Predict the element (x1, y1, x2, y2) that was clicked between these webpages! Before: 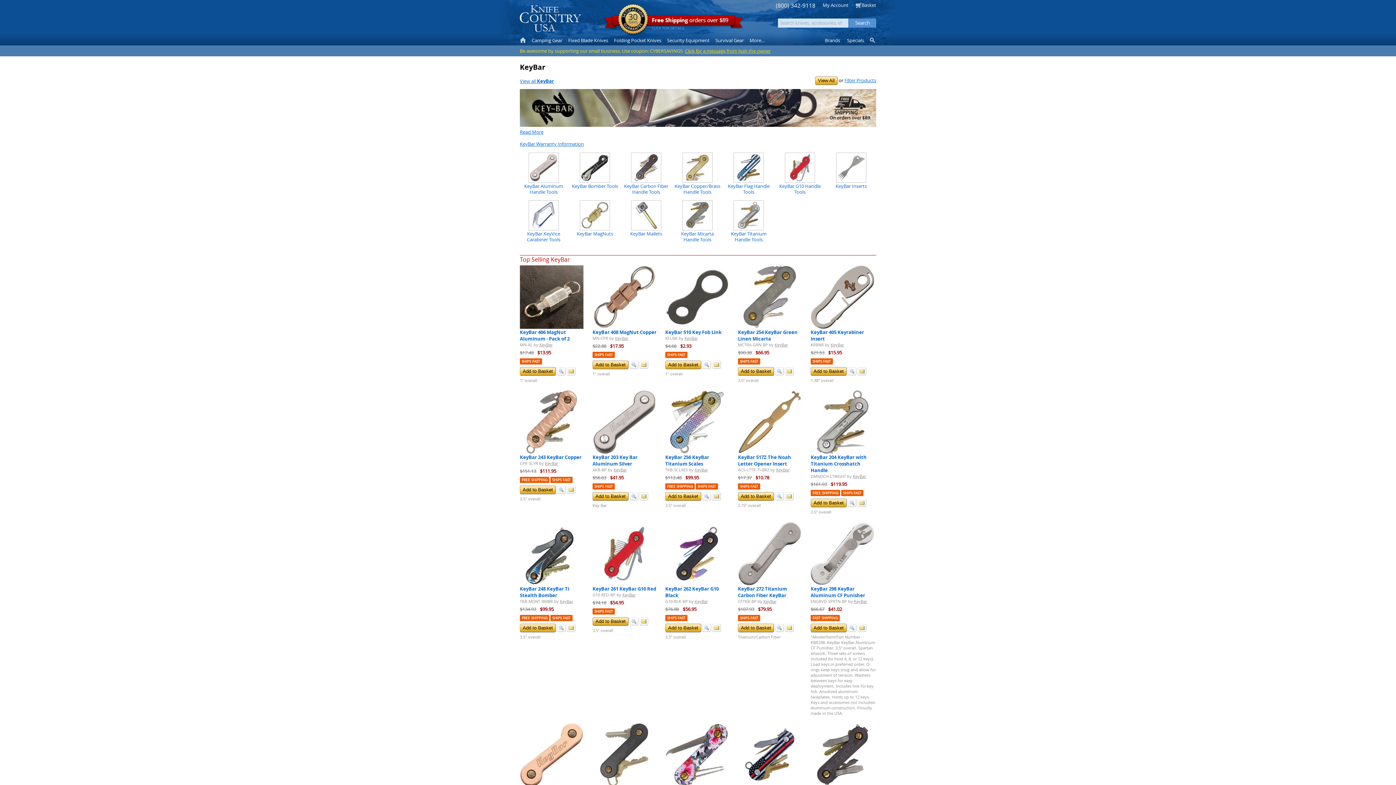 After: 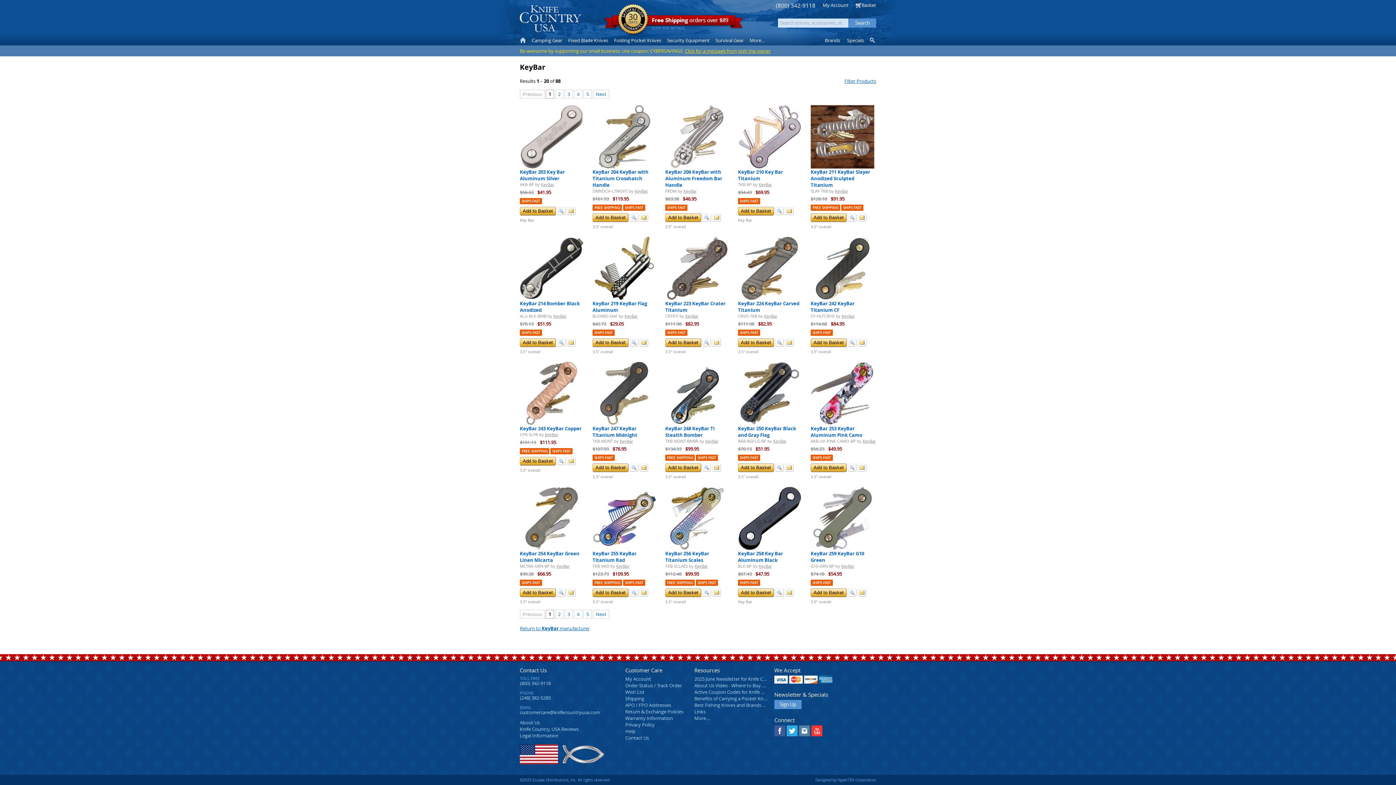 Action: bbox: (520, 77, 554, 84) label: View all KeyBar